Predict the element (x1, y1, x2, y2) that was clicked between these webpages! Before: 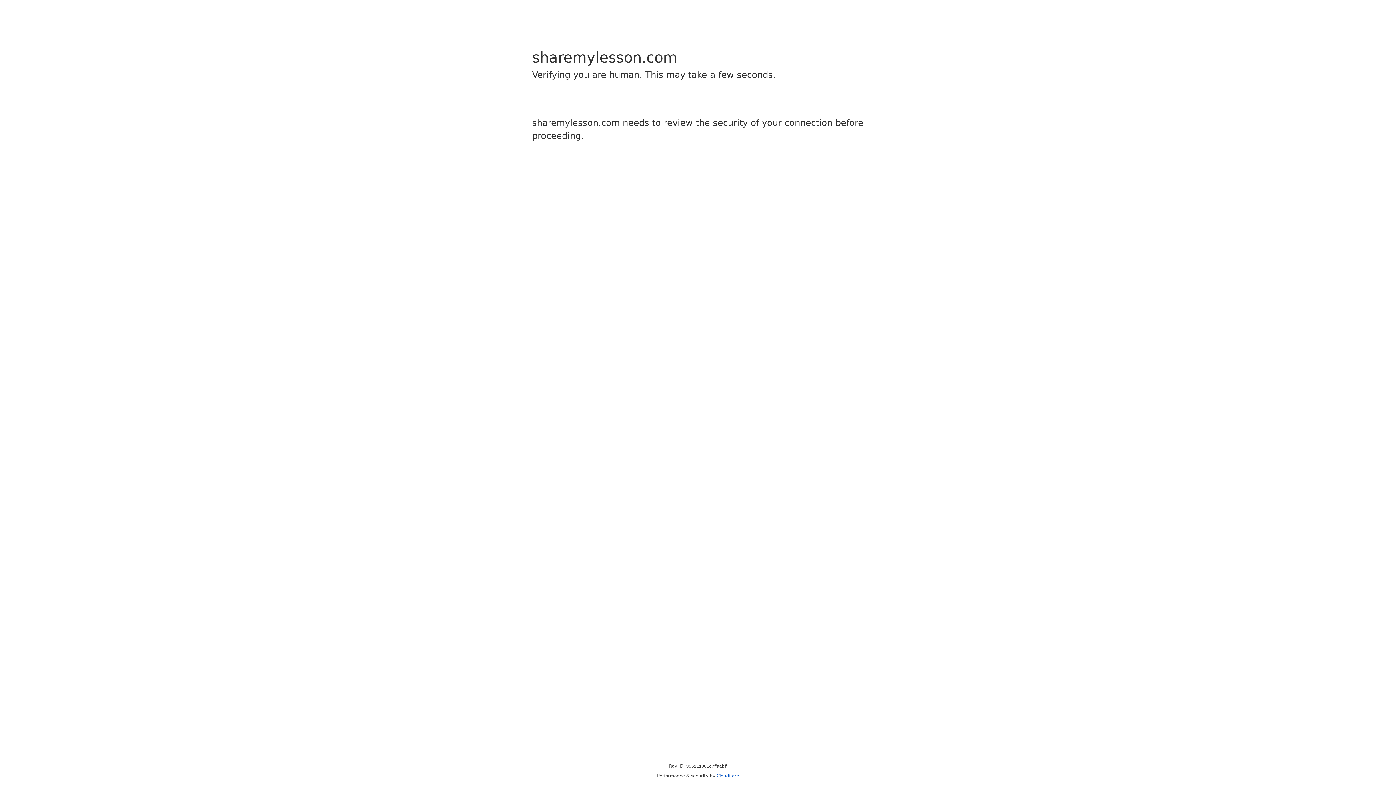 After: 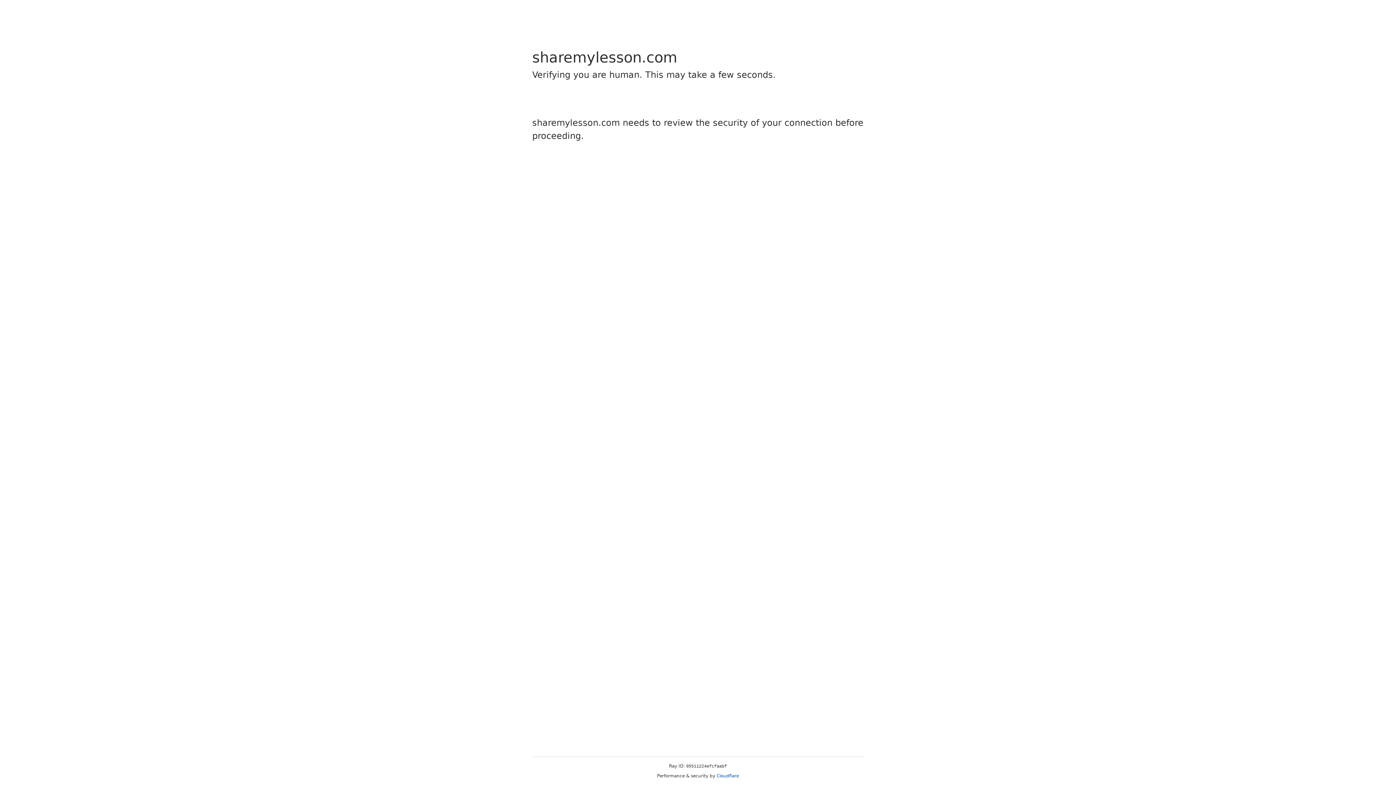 Action: bbox: (716, 773, 739, 778) label: Cloudflare